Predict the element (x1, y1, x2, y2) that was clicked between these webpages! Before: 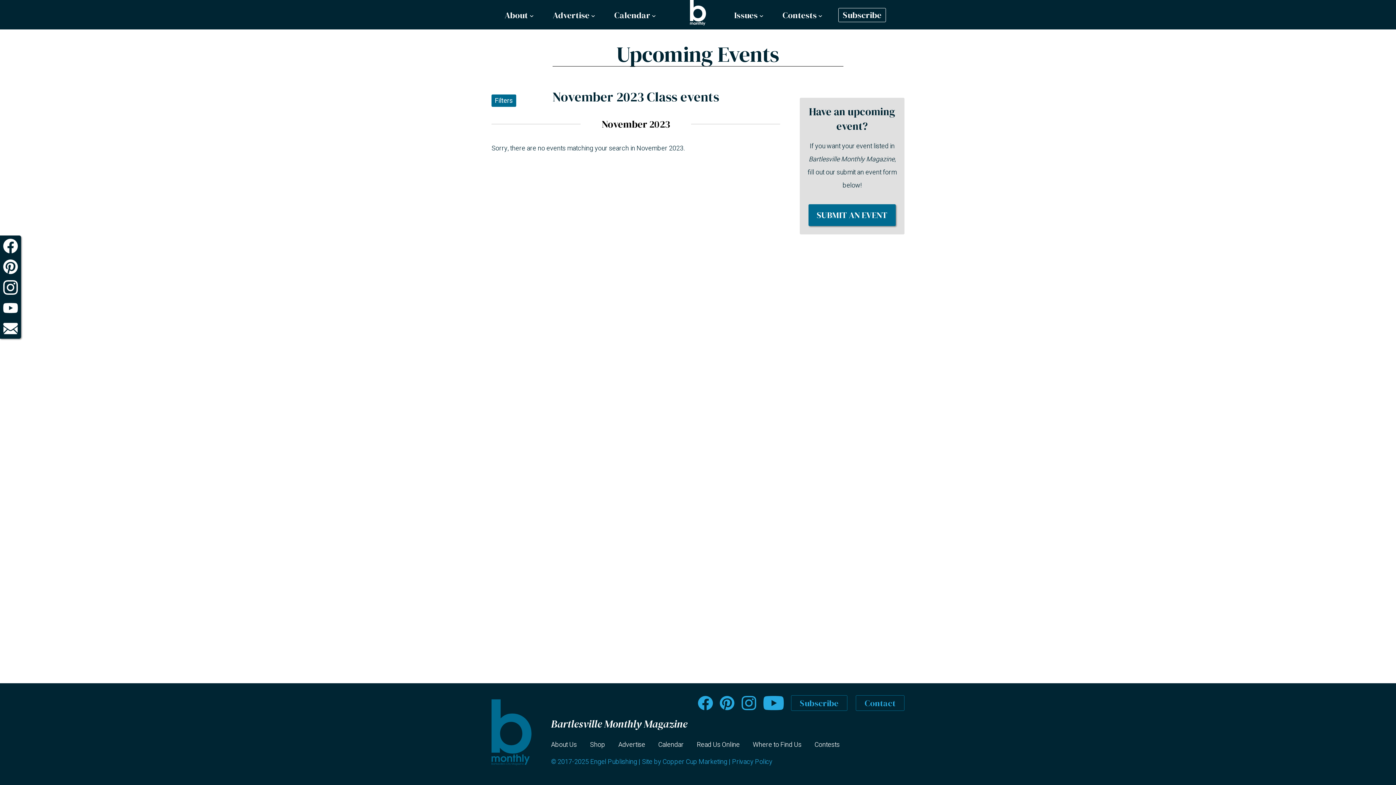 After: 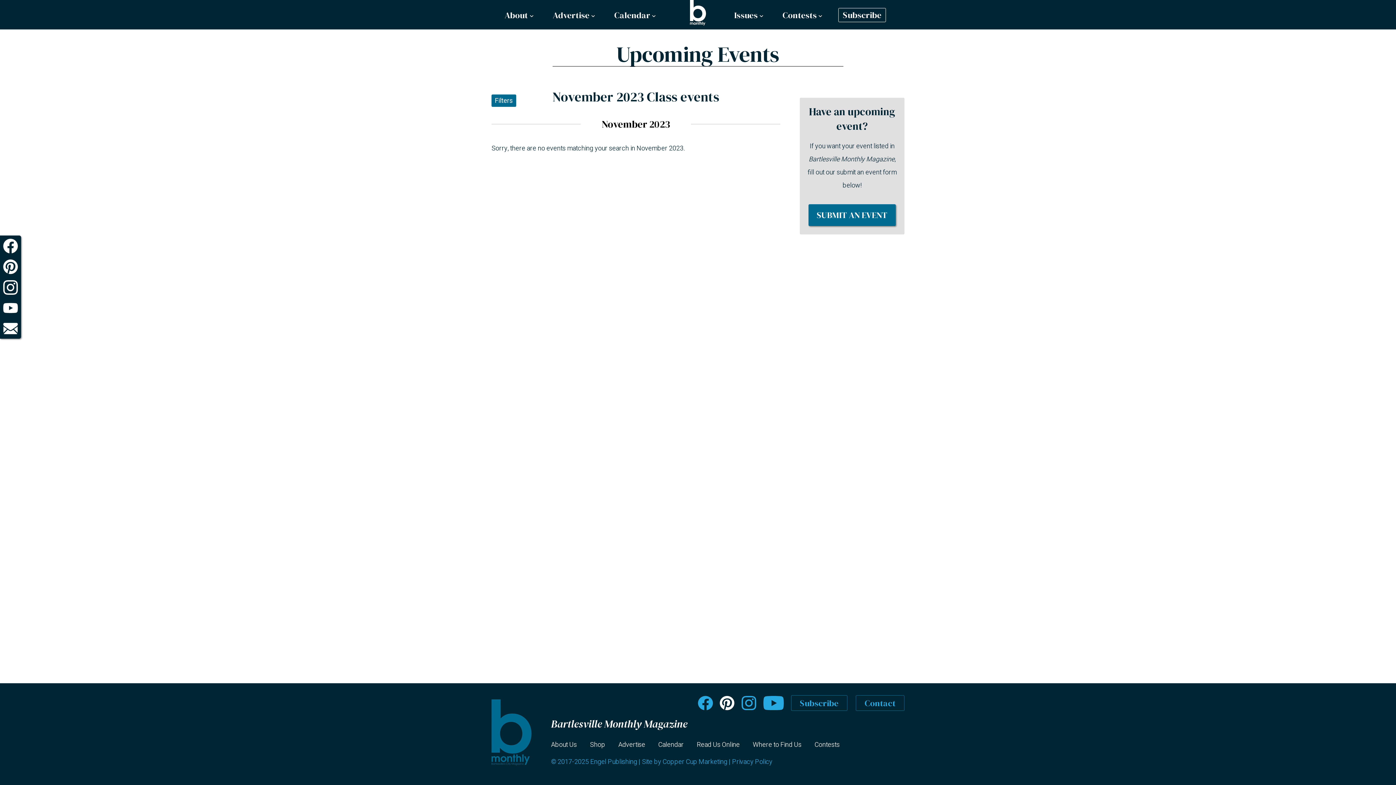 Action: bbox: (720, 696, 734, 710)